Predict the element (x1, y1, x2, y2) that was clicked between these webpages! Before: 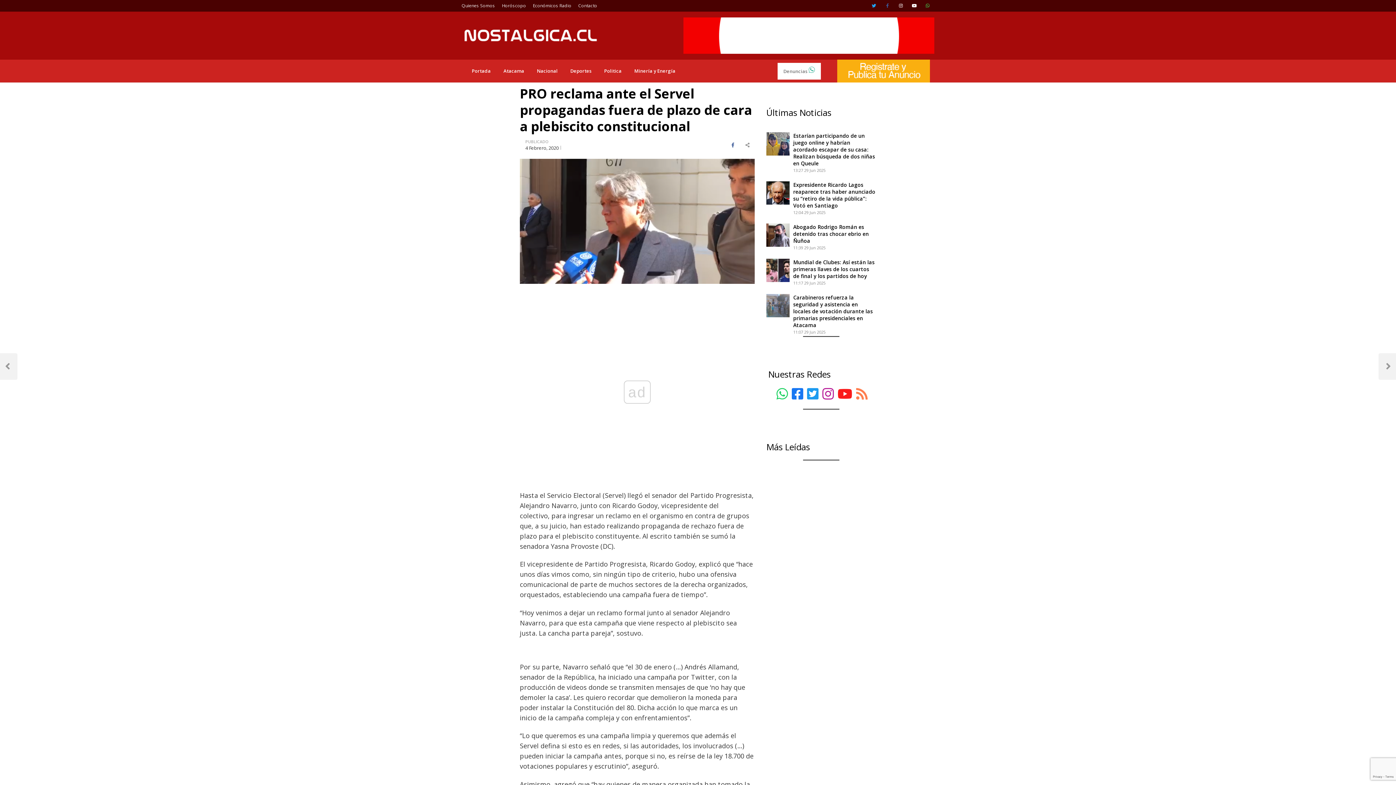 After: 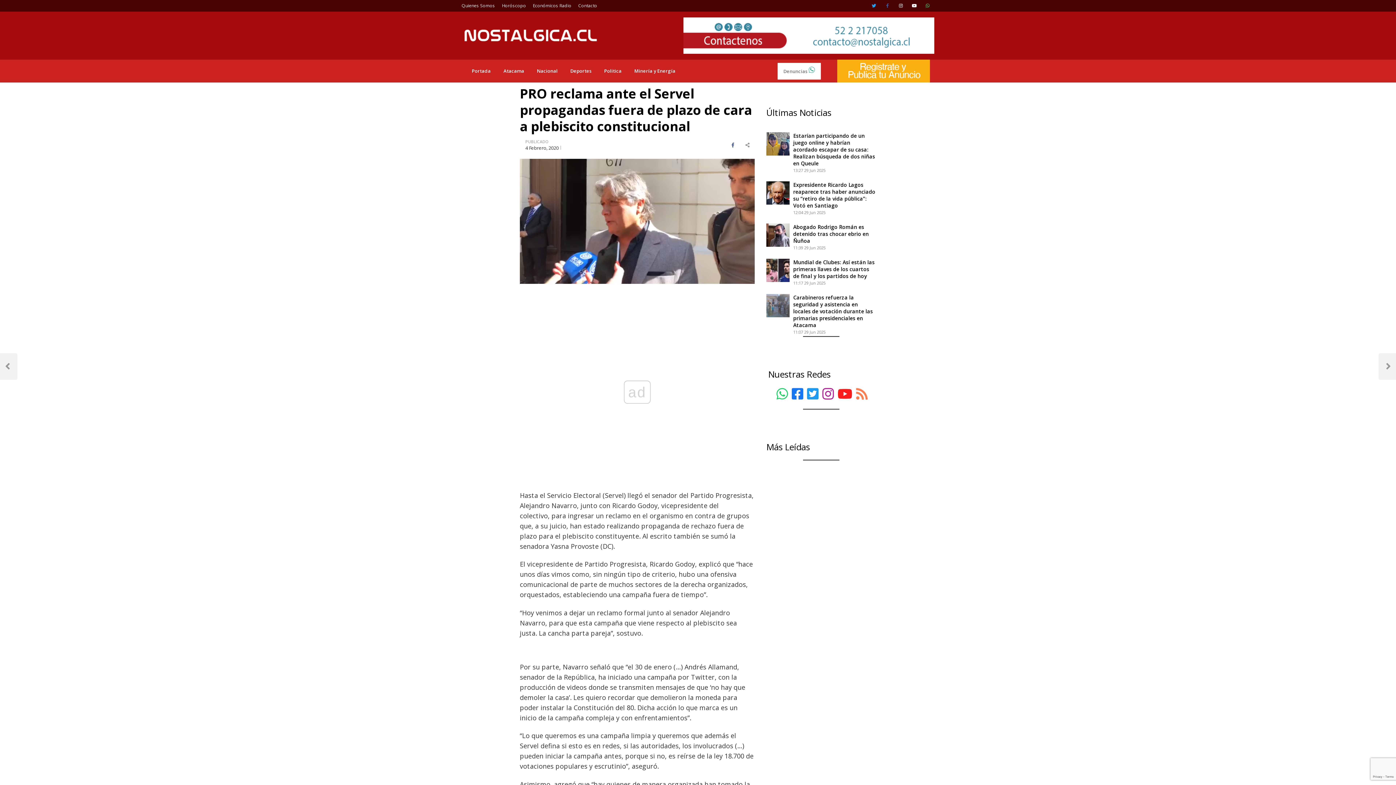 Action: bbox: (856, 387, 868, 401)